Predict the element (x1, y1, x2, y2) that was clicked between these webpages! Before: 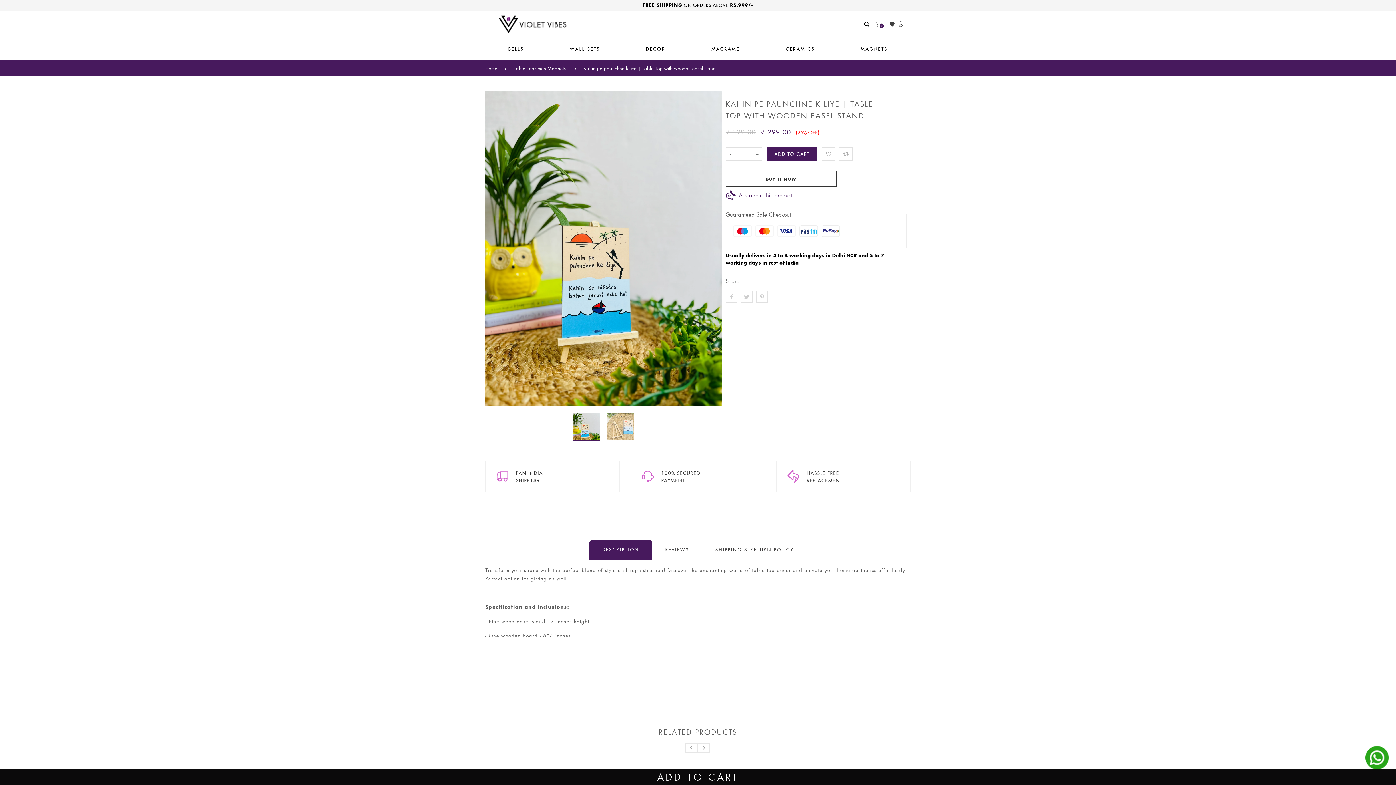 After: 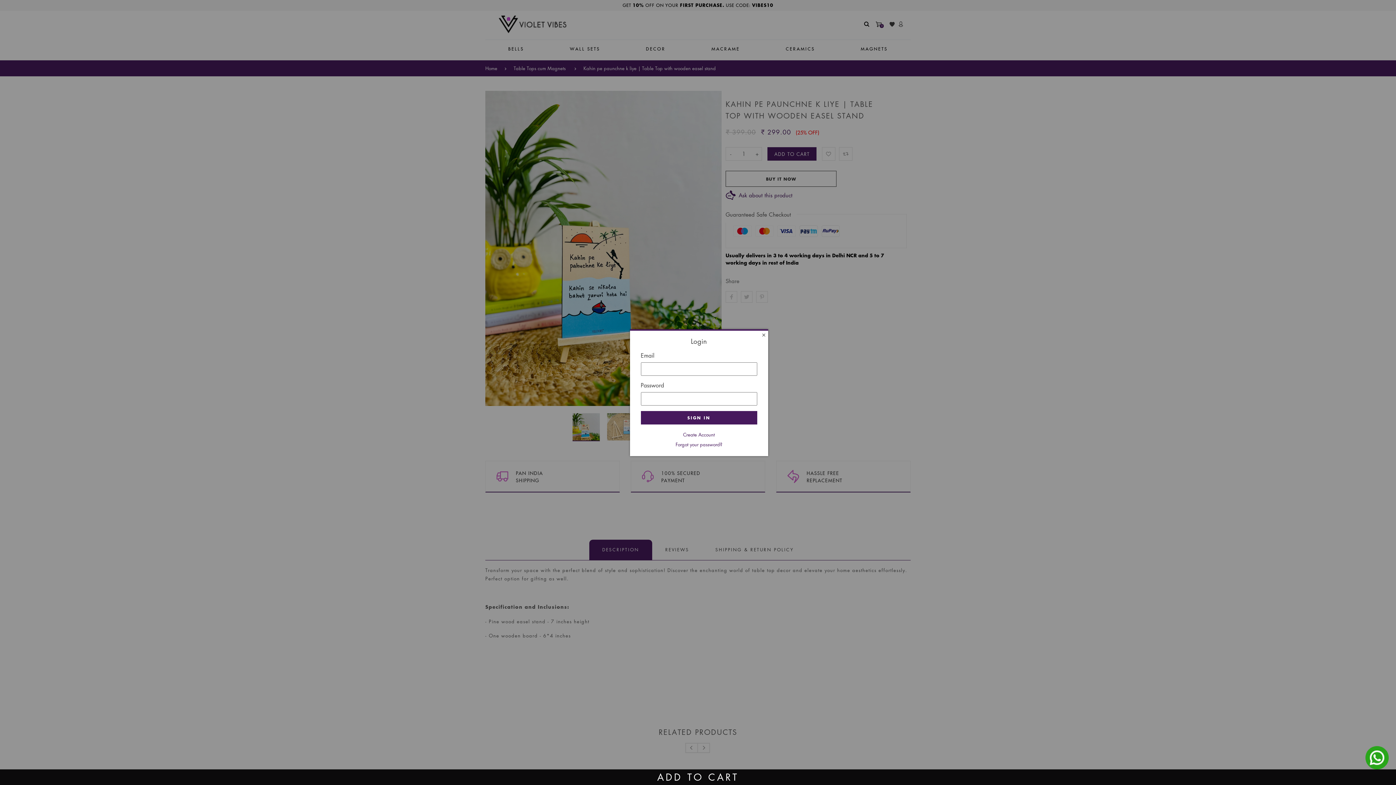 Action: bbox: (898, 21, 903, 26)